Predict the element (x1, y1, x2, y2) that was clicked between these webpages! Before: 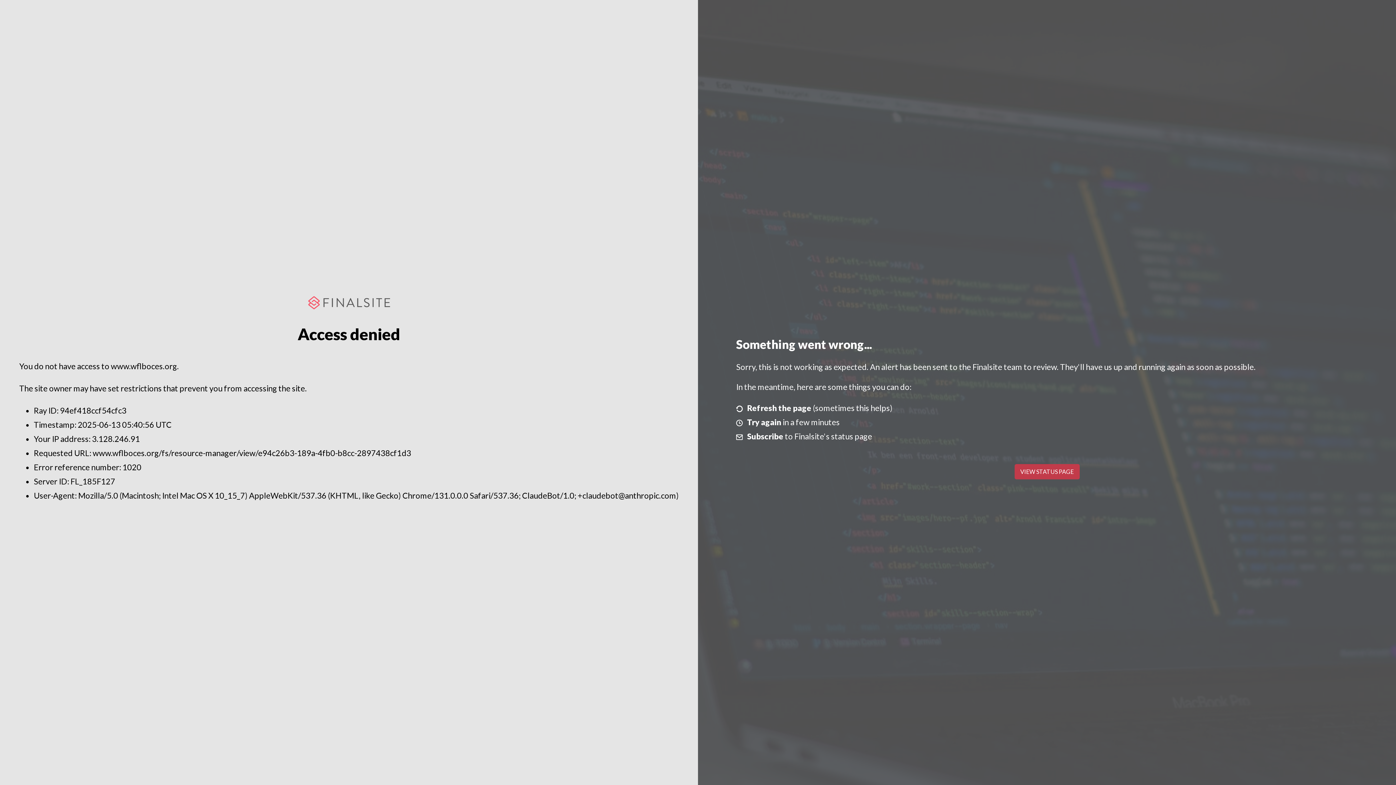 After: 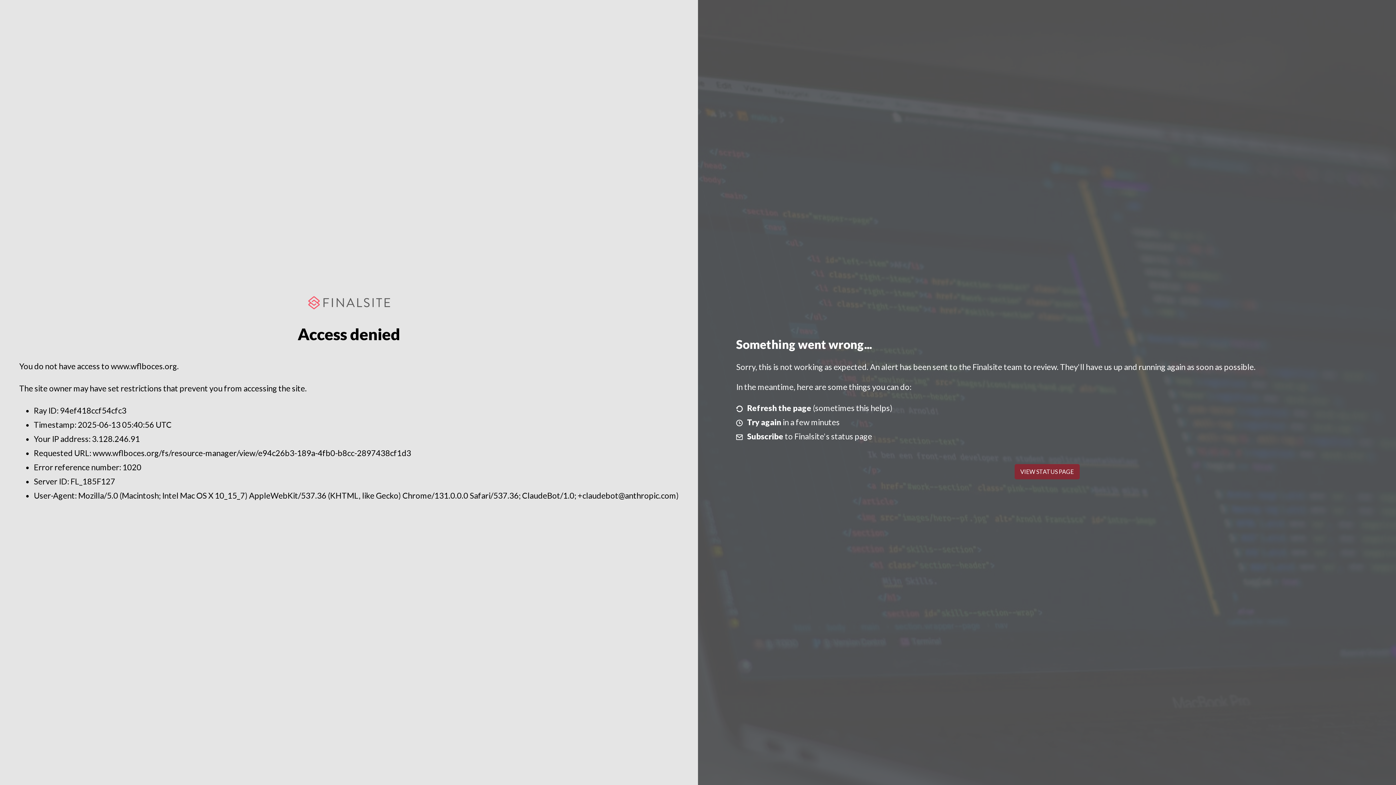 Action: label: VIEW STATUS PAGE bbox: (1014, 464, 1079, 479)